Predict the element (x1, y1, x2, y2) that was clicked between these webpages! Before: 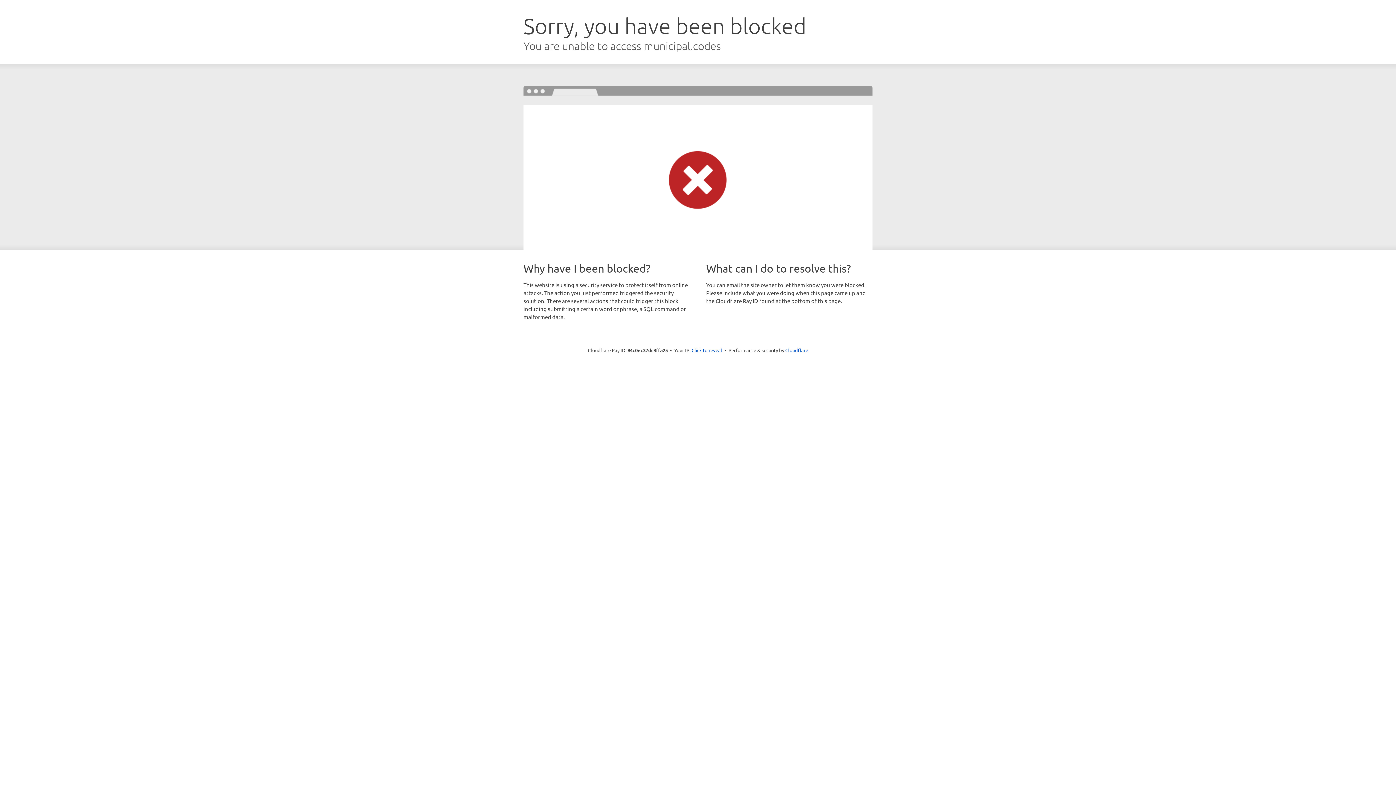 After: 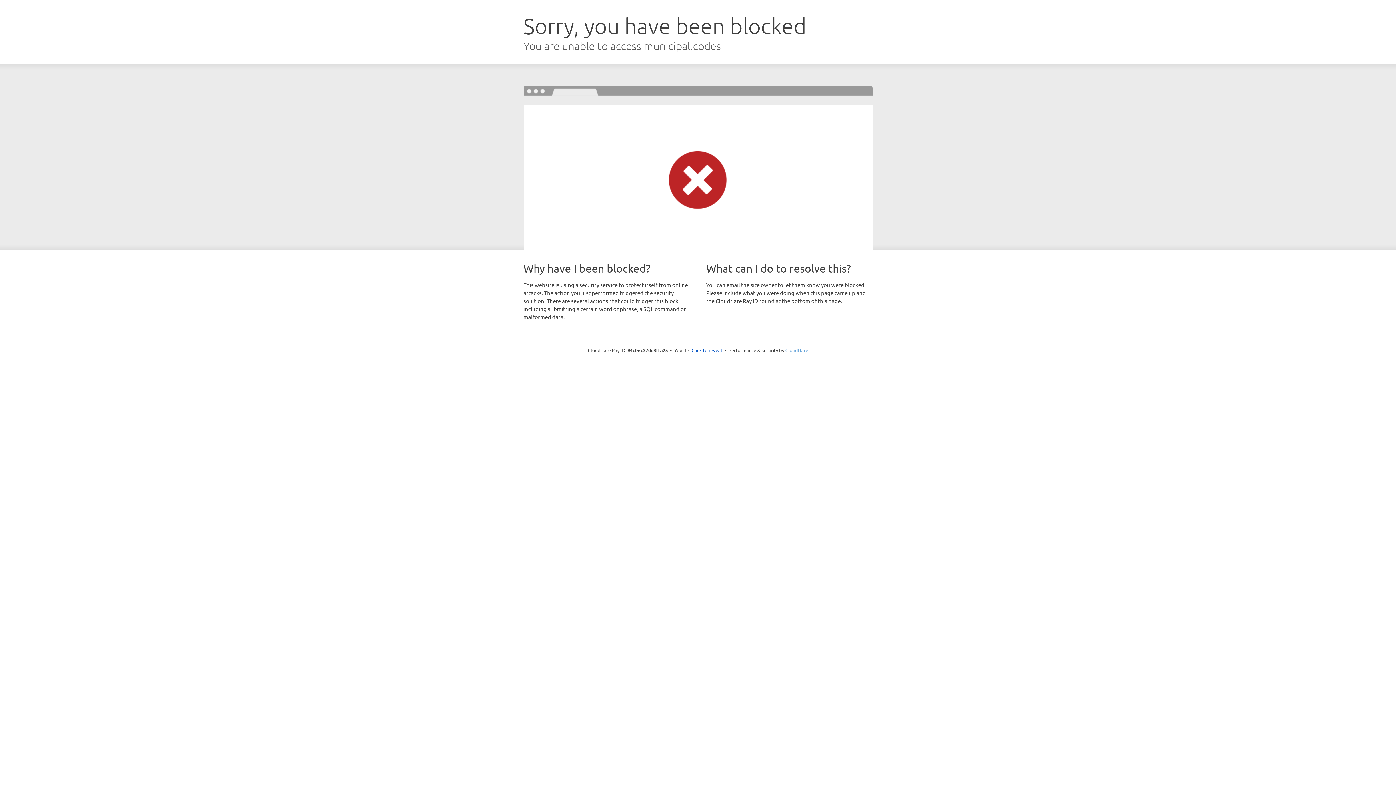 Action: bbox: (785, 347, 808, 353) label: Cloudflare